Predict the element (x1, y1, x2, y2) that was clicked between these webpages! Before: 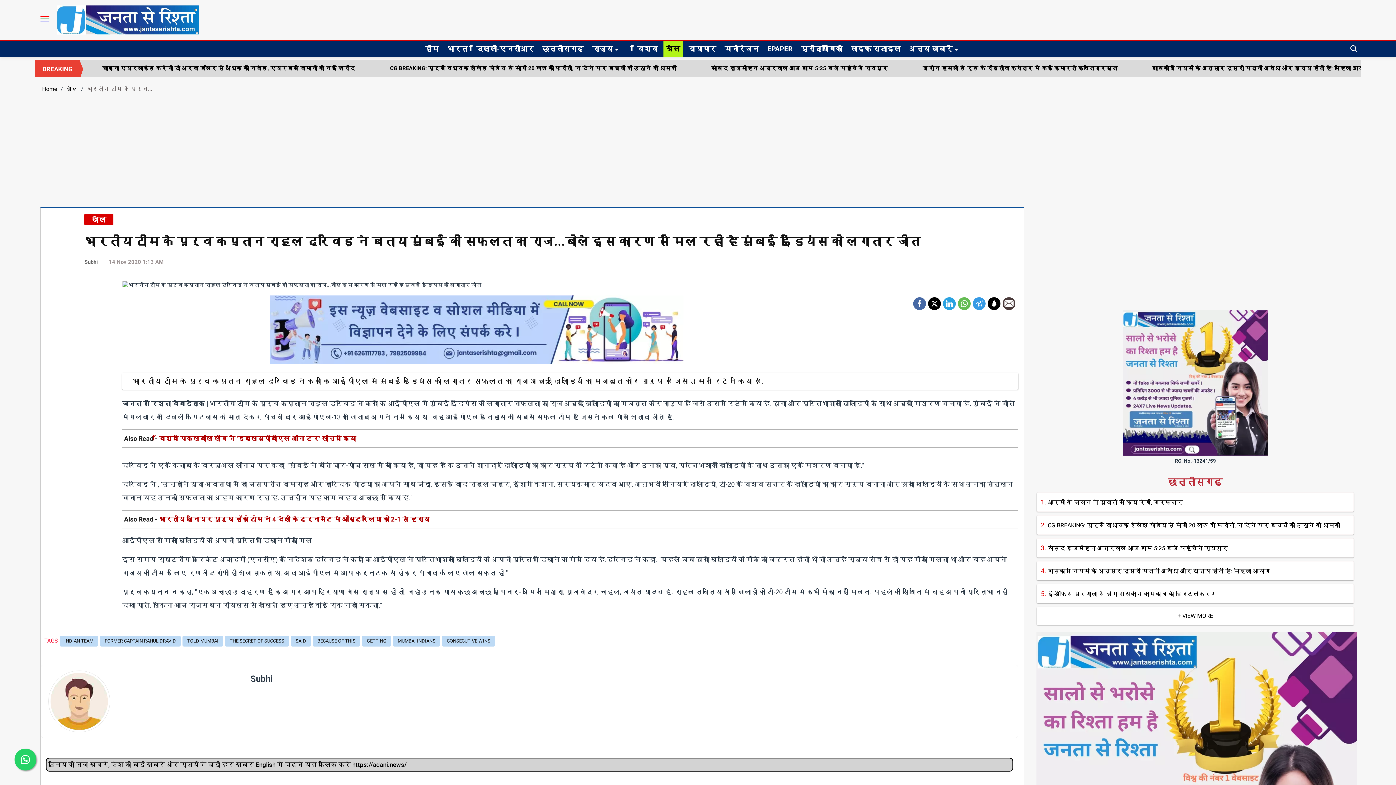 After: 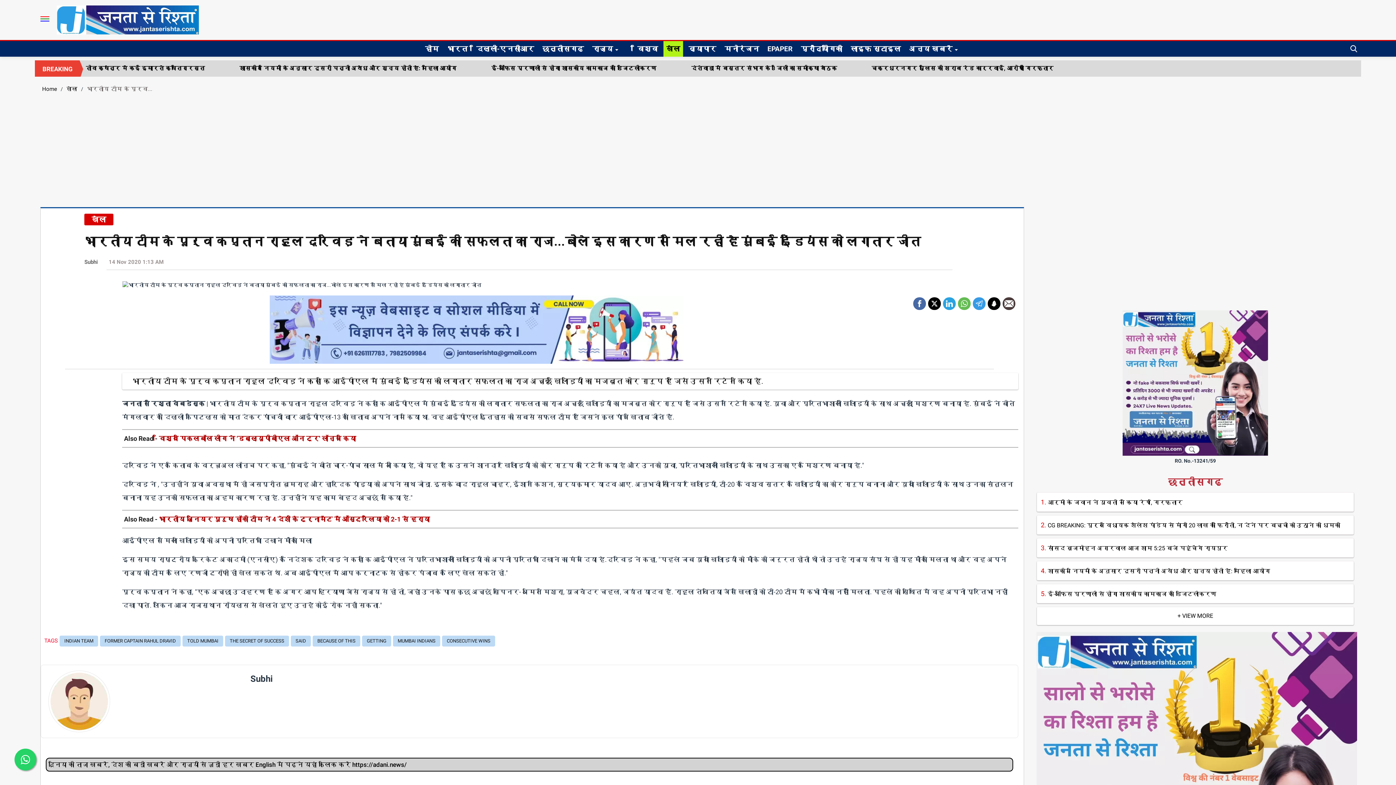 Action: bbox: (973, 297, 985, 305)